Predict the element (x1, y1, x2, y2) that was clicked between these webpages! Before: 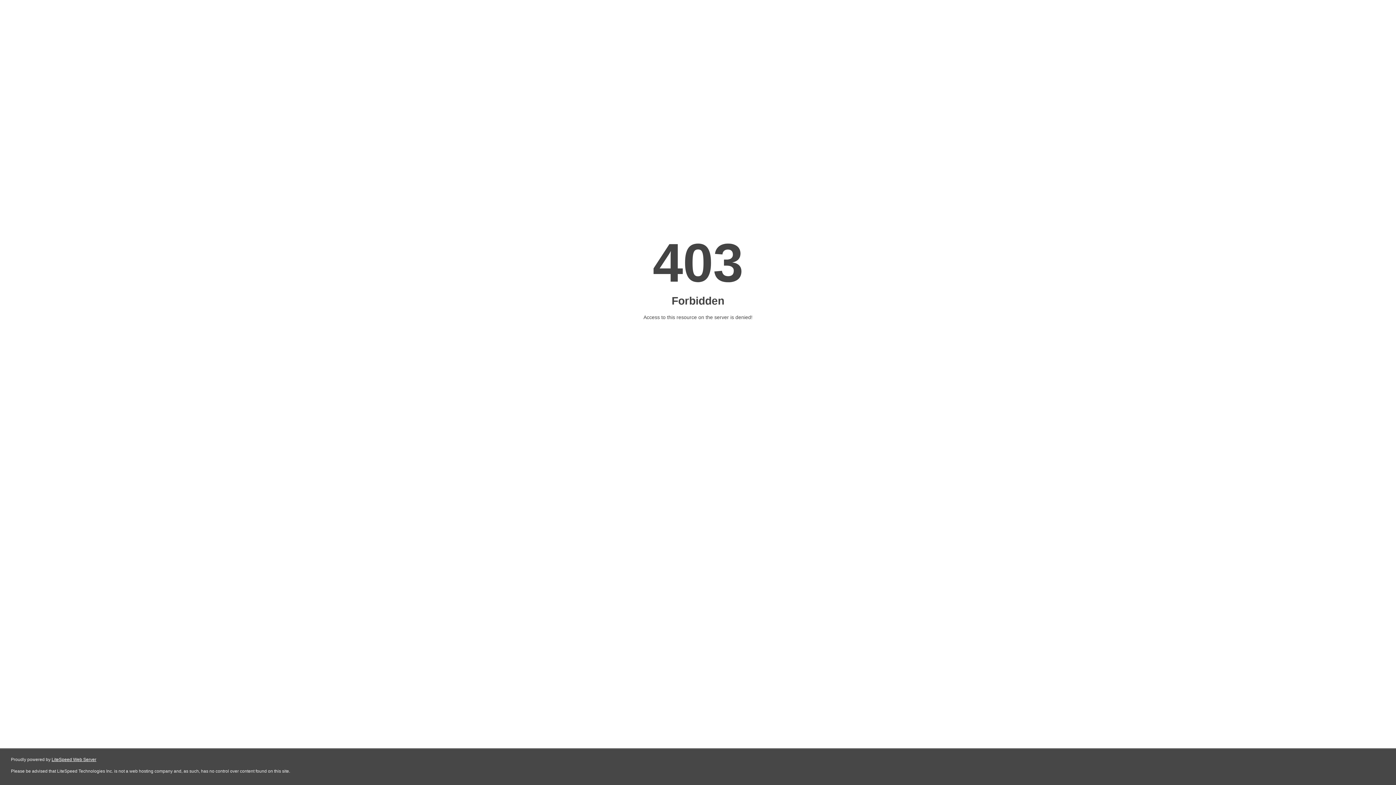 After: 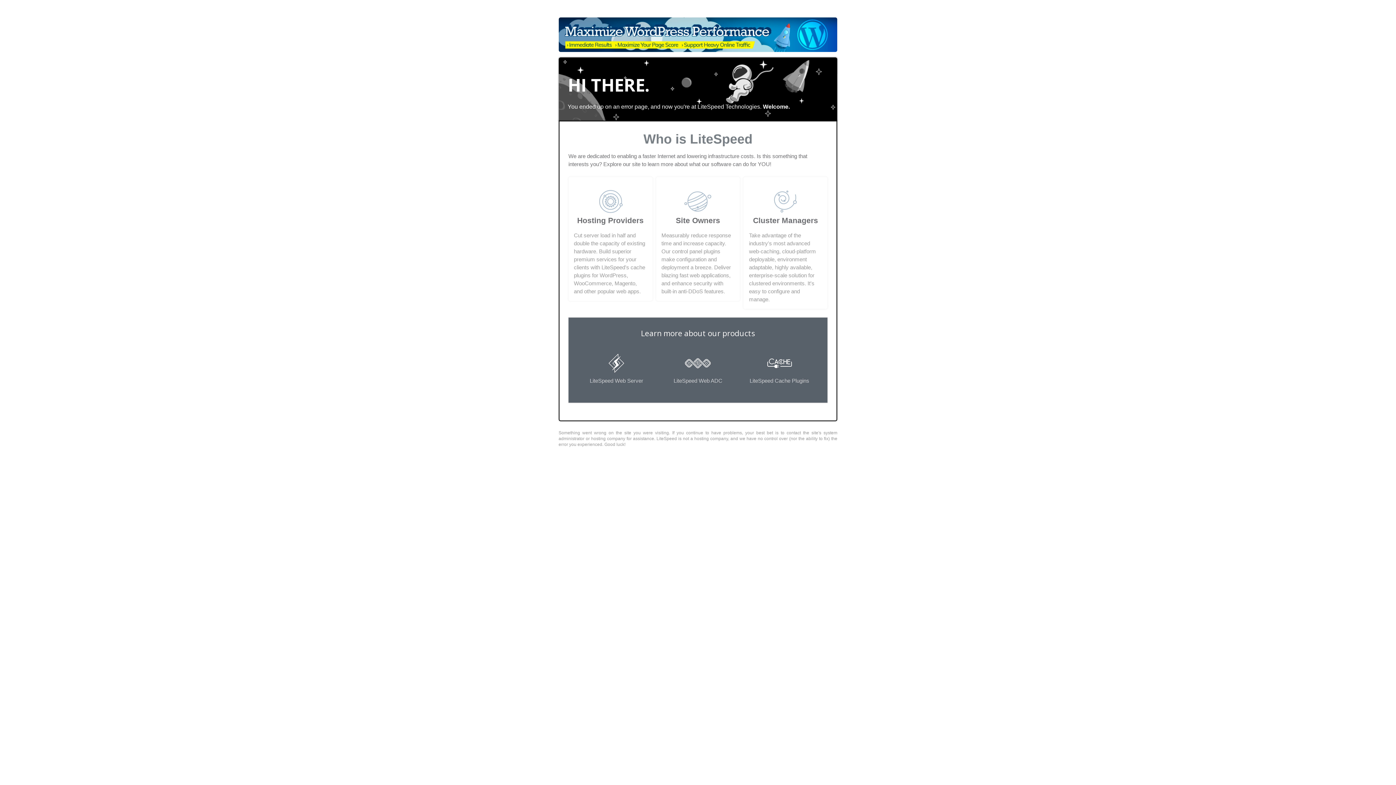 Action: bbox: (51, 757, 96, 762) label: LiteSpeed Web Server